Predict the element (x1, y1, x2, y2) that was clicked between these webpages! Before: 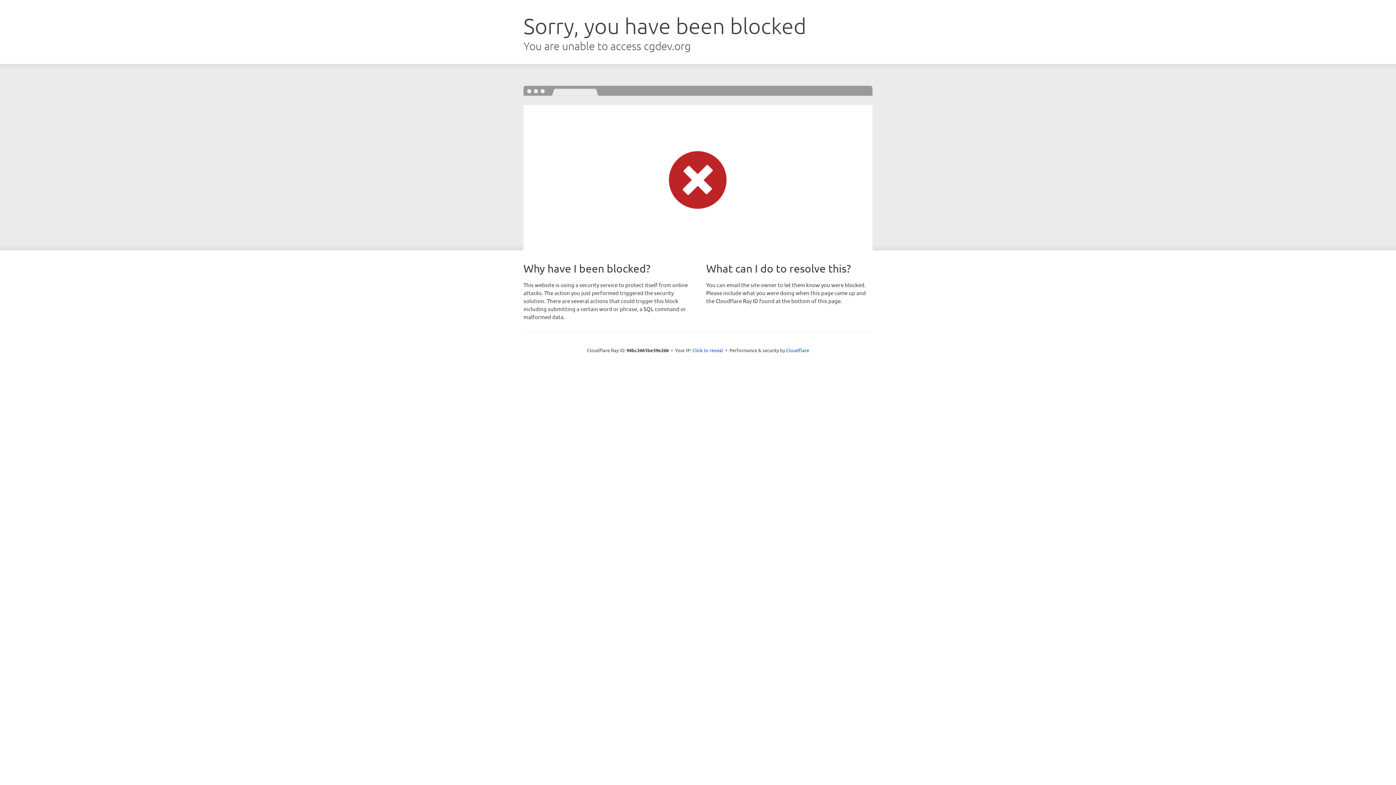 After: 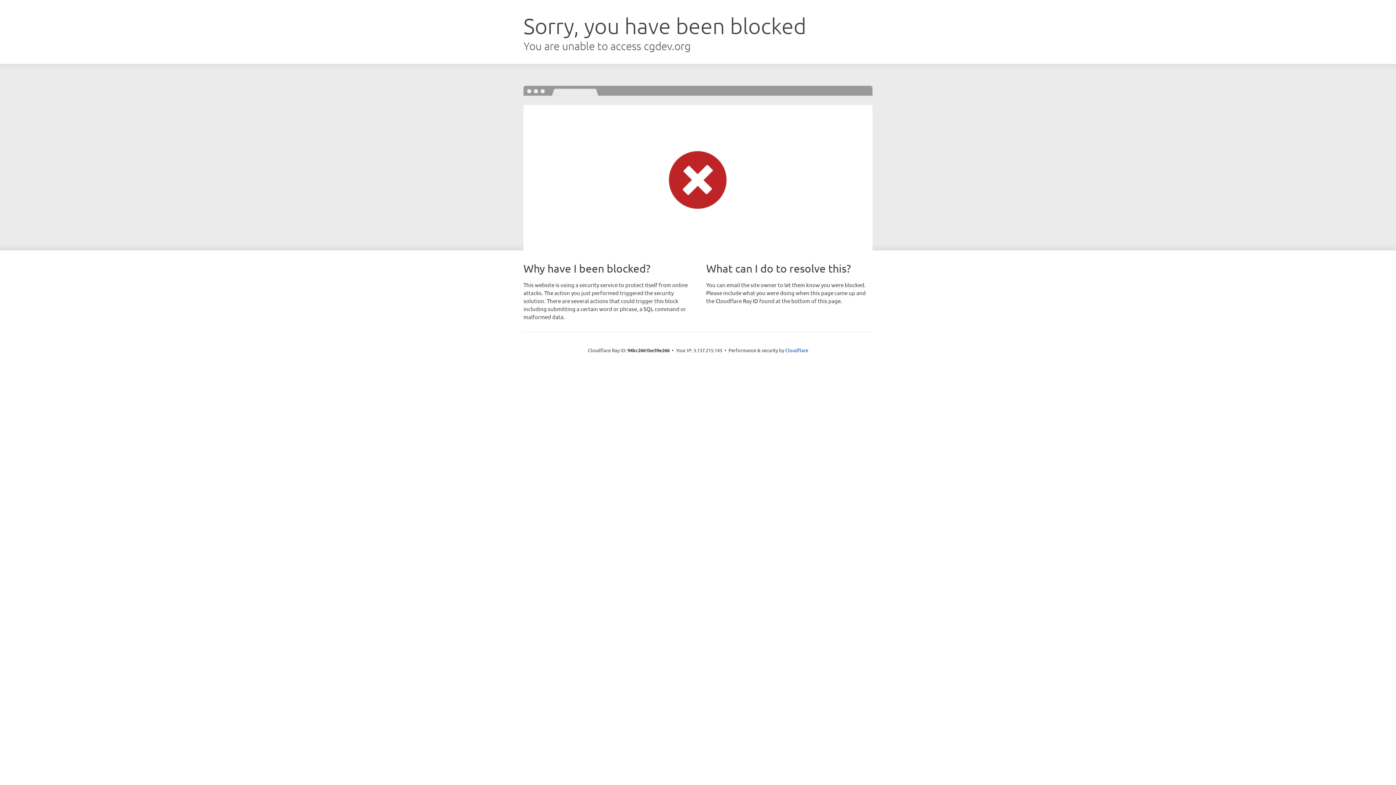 Action: bbox: (692, 346, 723, 353) label: Click to reveal